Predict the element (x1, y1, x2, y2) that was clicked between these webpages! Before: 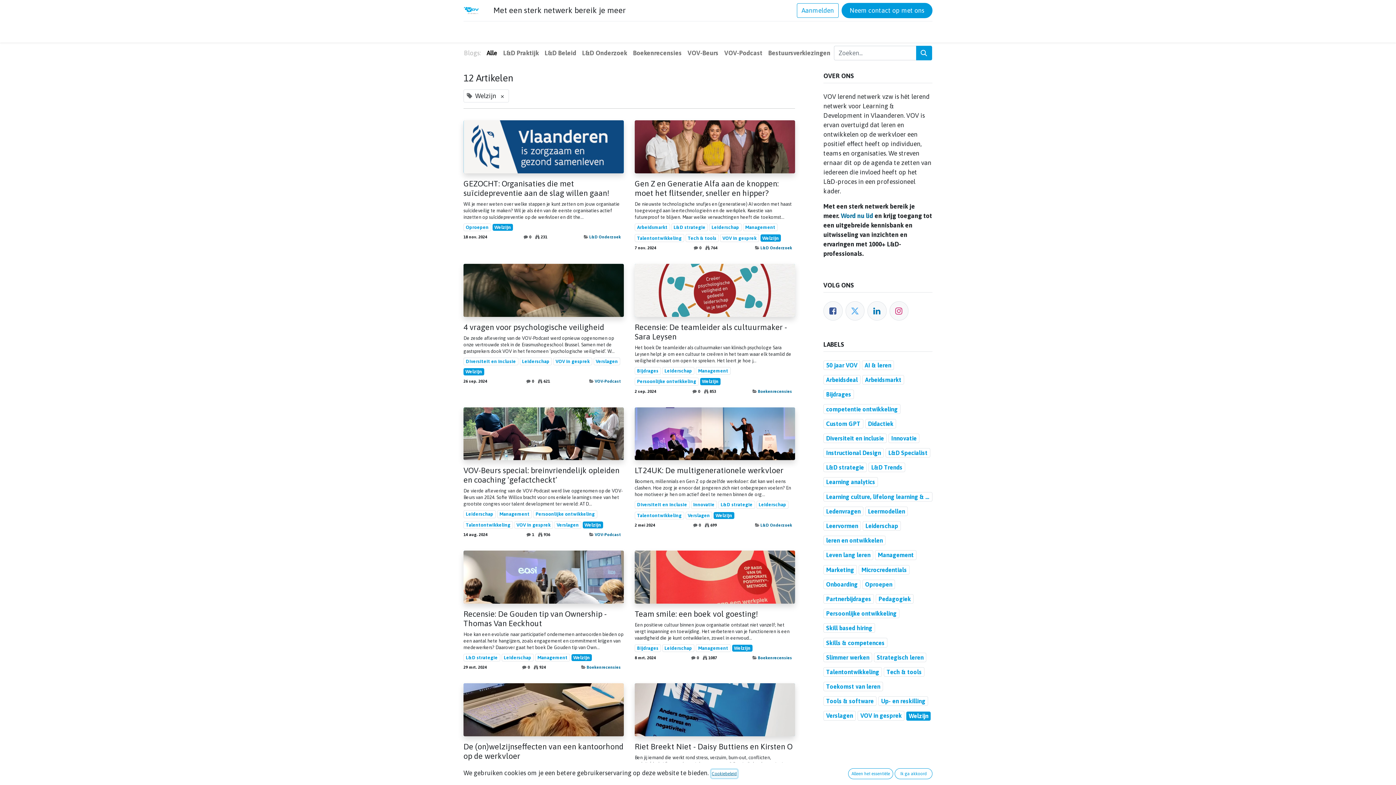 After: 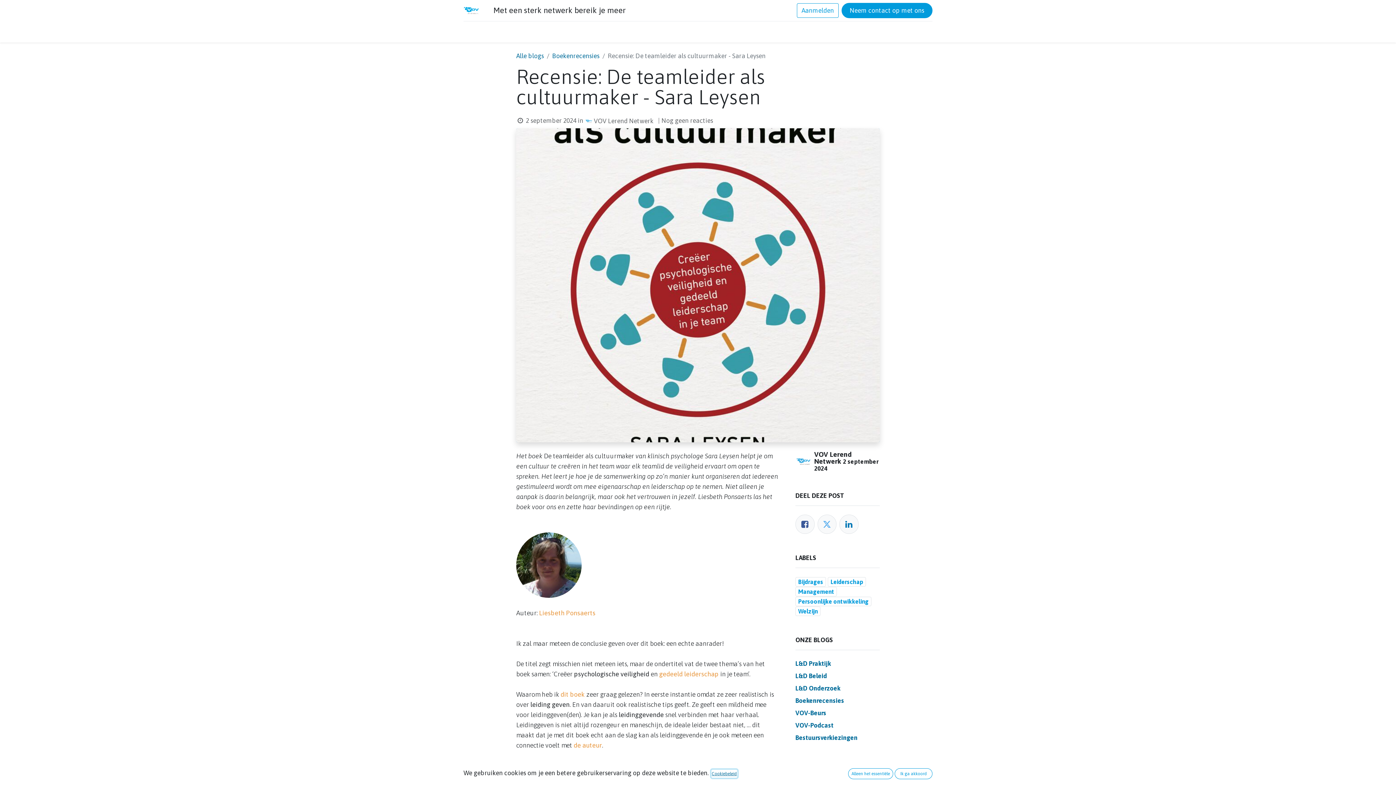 Action: label: 
 bbox: (634, 264, 795, 316)